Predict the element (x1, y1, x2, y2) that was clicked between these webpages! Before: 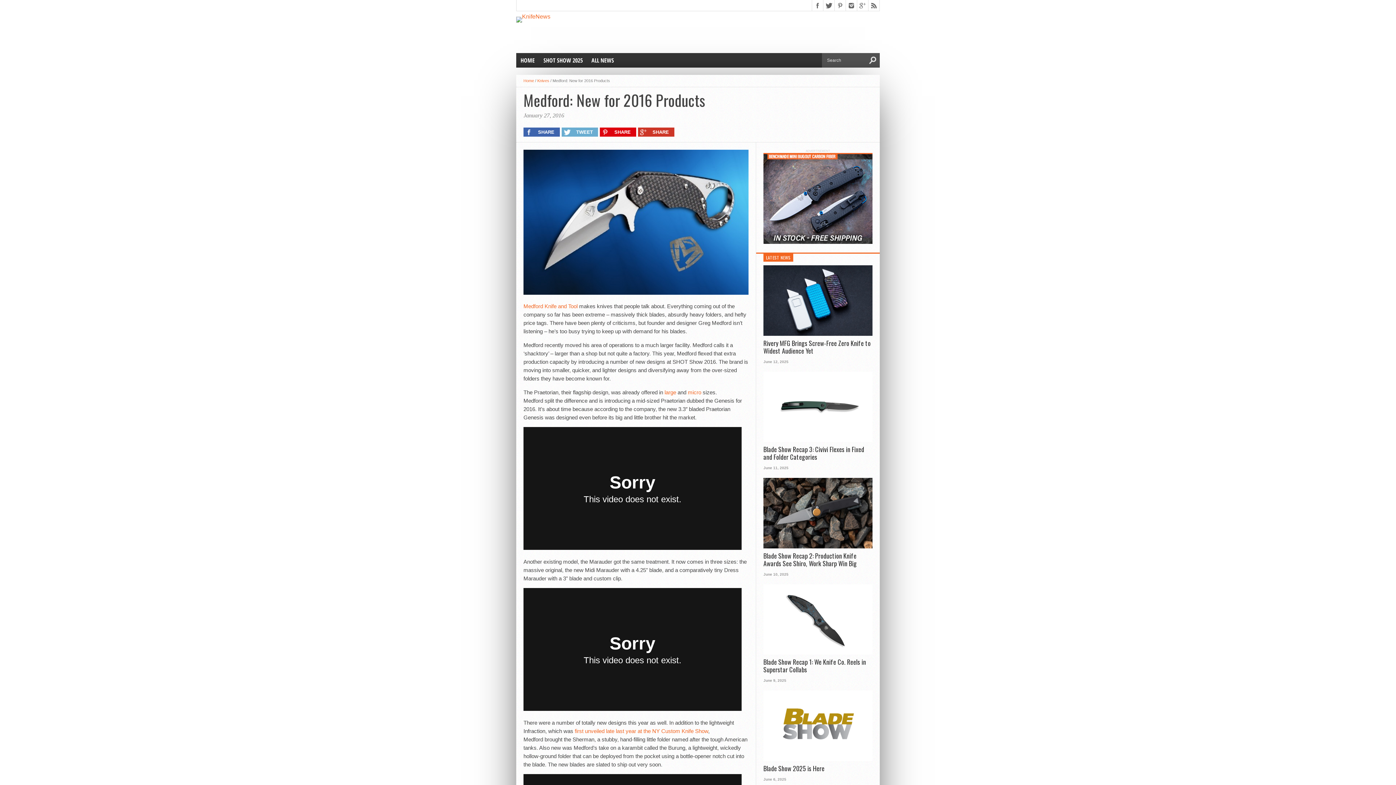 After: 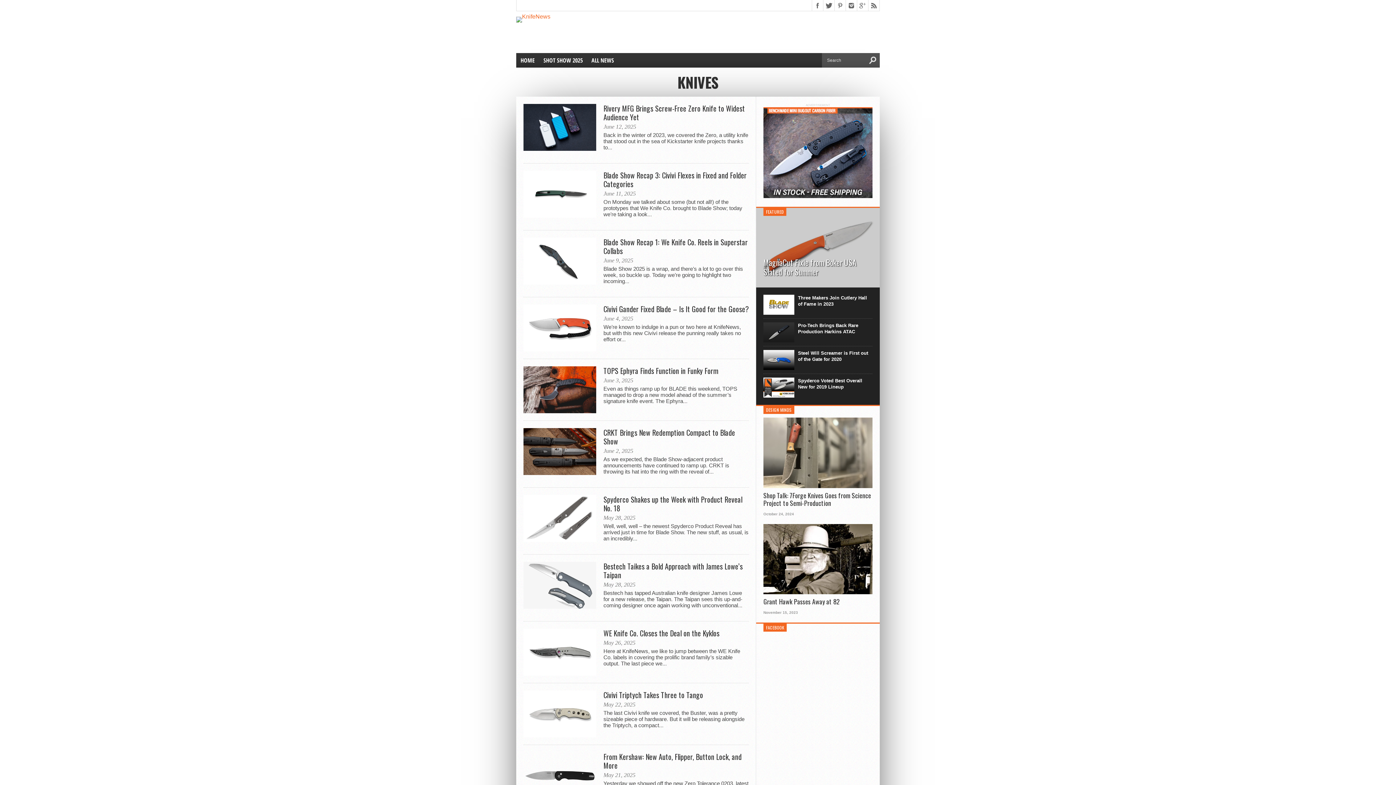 Action: bbox: (537, 78, 549, 82) label: Knives